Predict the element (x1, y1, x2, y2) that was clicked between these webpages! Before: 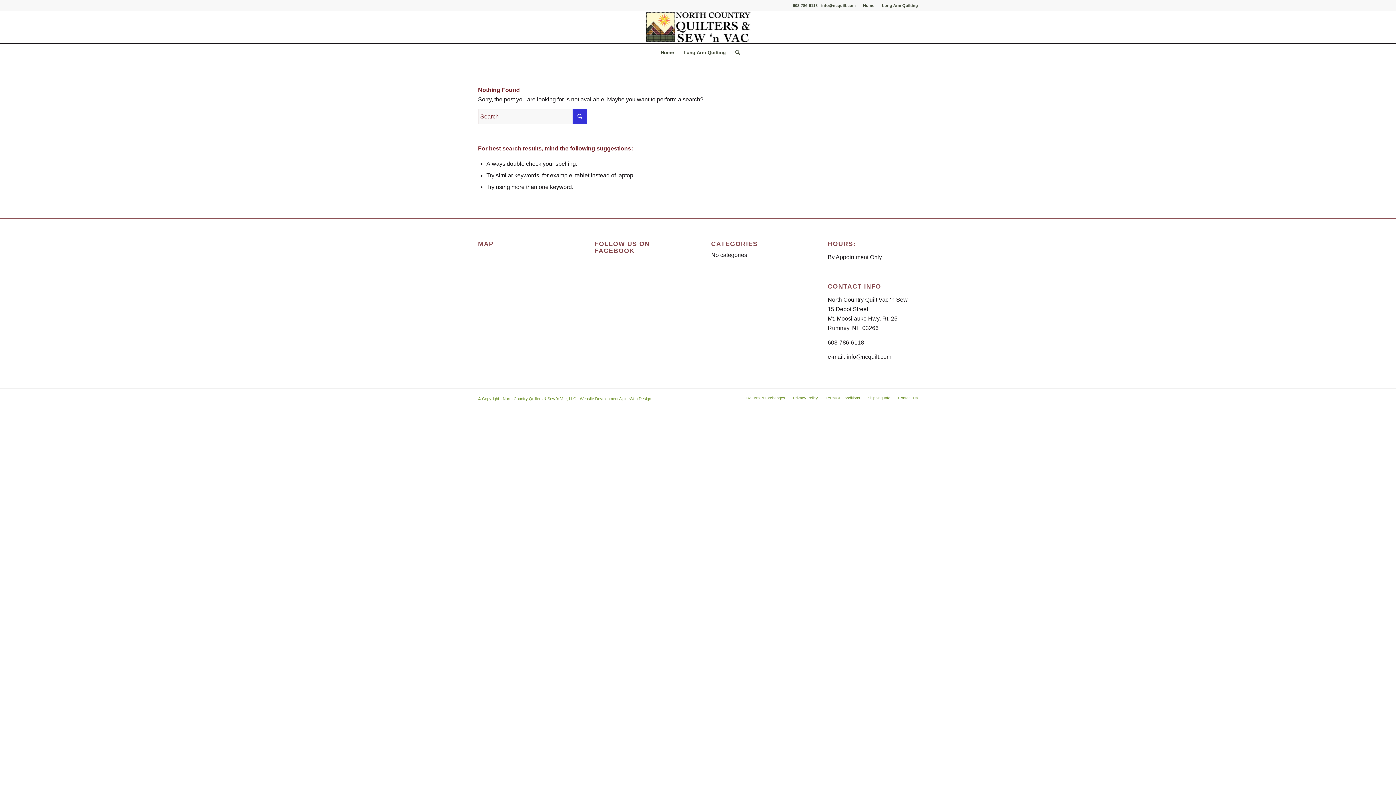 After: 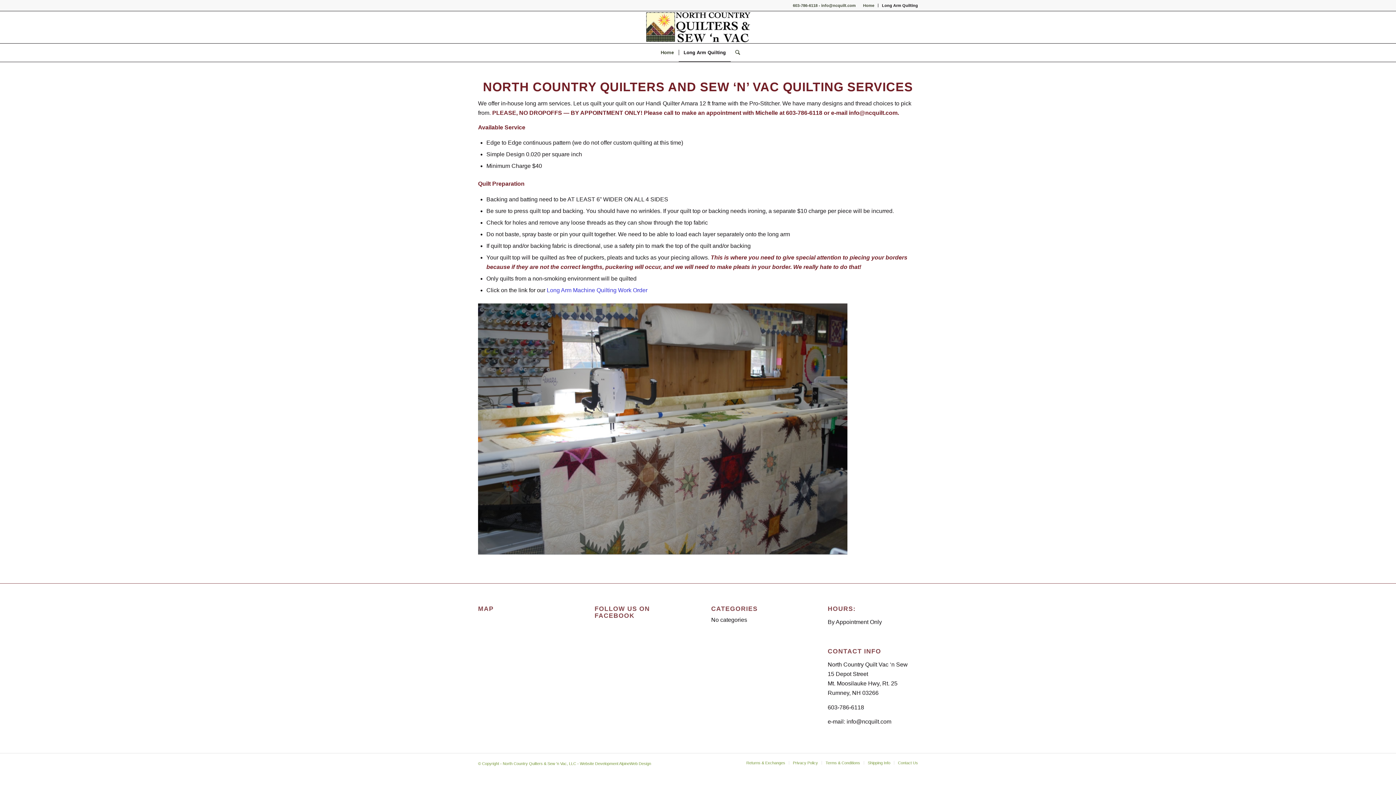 Action: bbox: (882, 0, 918, 10) label: Long Arm Quilting